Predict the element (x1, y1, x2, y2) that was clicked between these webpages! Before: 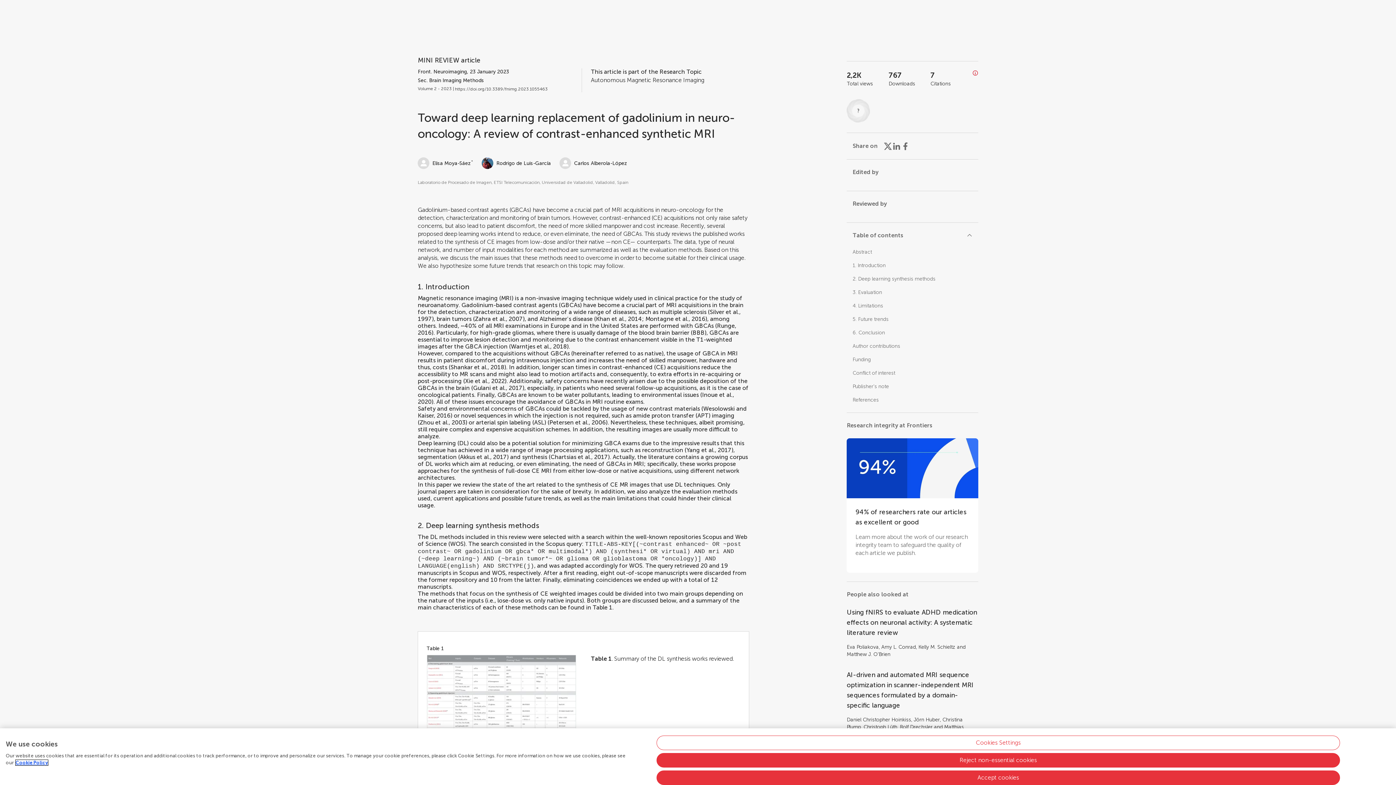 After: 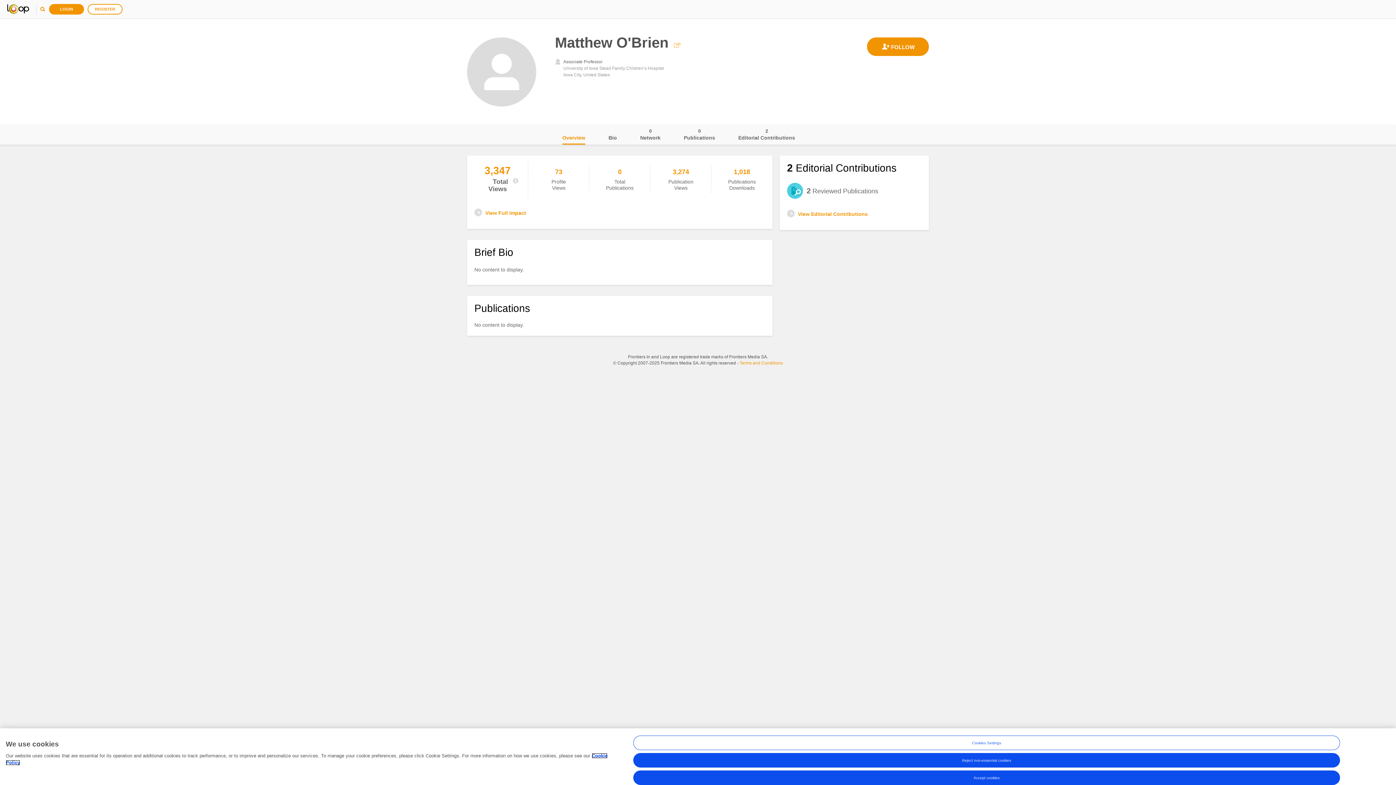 Action: label: Matthew J. O'Brien bbox: (847, 651, 890, 657)